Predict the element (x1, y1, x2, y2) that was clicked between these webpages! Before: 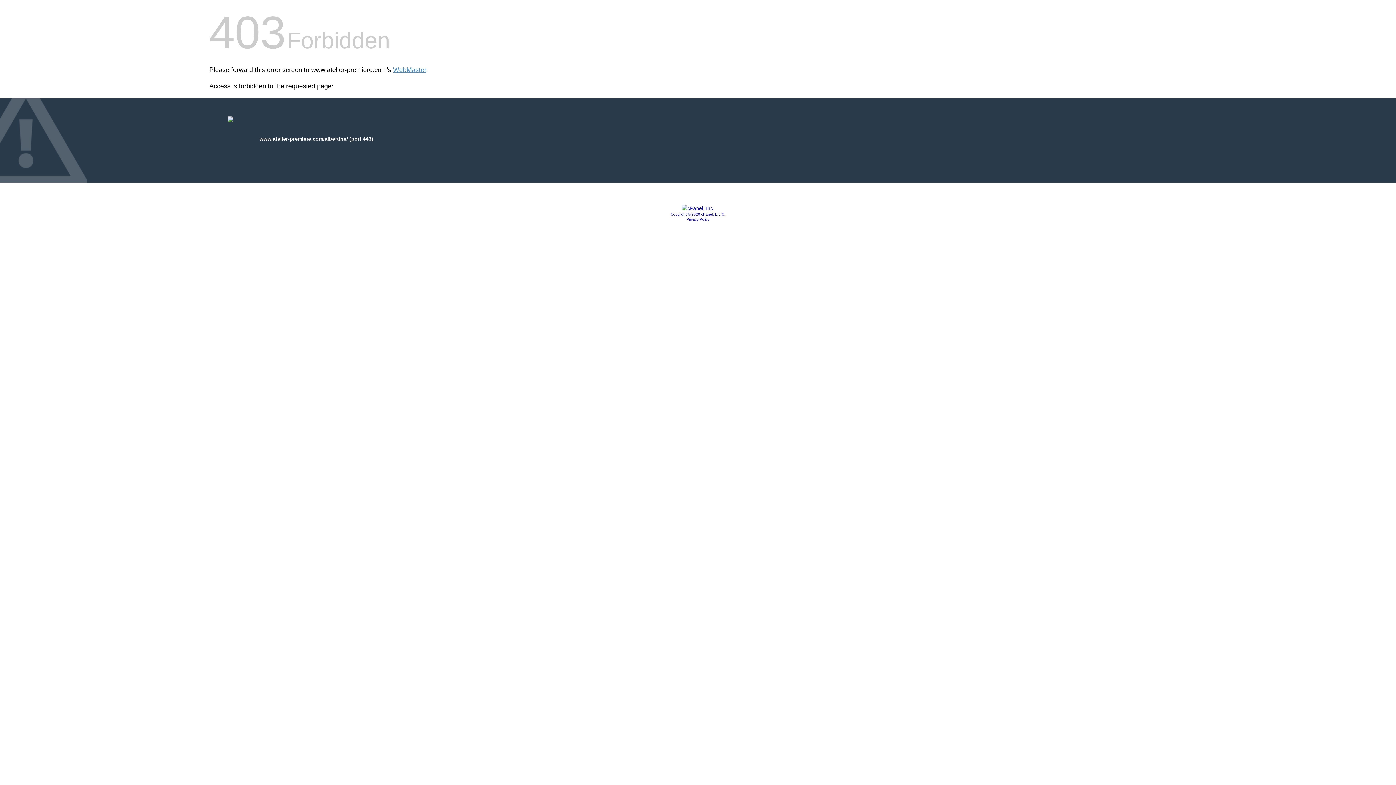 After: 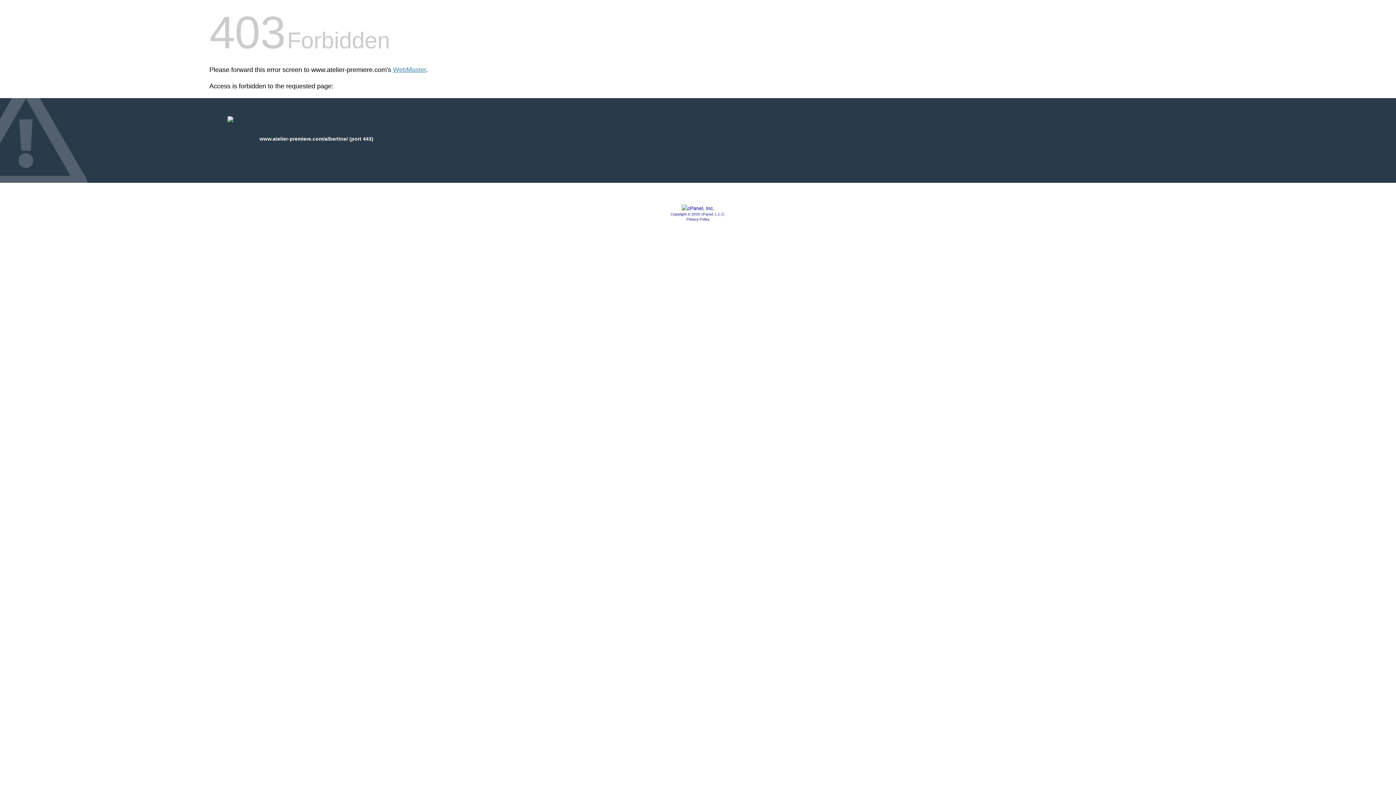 Action: bbox: (670, 212, 725, 216) label: Copyright © 2020 cPanel, L.L.C.